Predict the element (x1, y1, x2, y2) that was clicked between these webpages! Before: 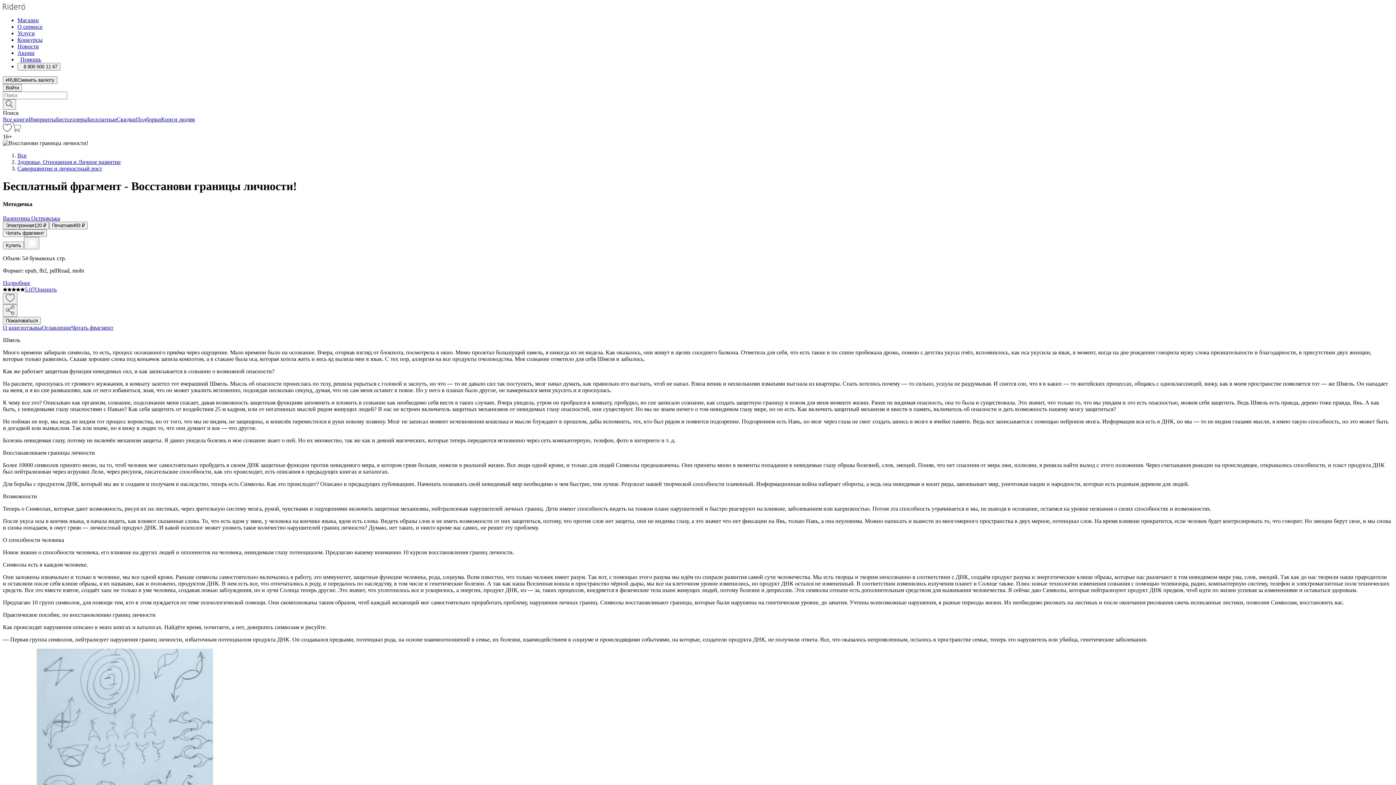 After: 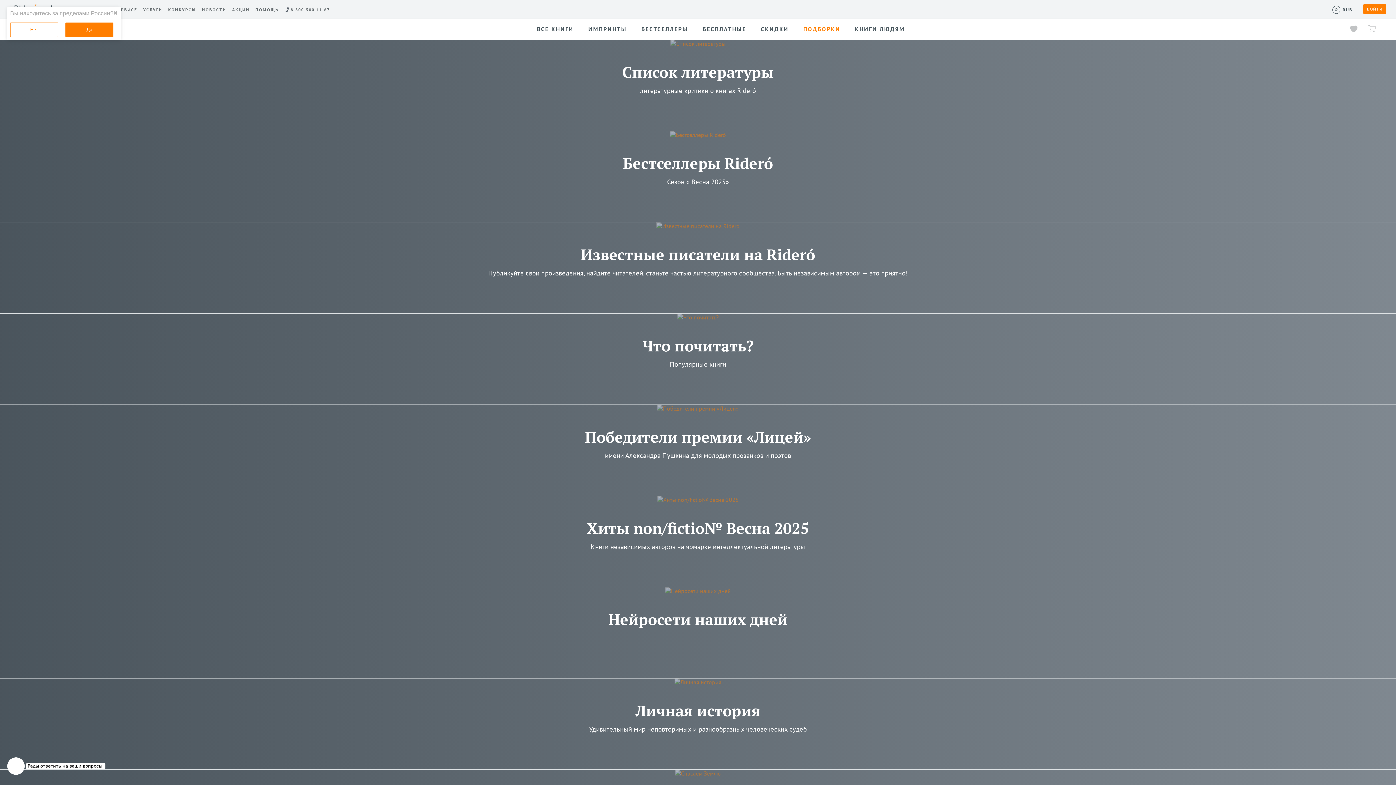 Action: bbox: (136, 116, 161, 122) label: Подборки